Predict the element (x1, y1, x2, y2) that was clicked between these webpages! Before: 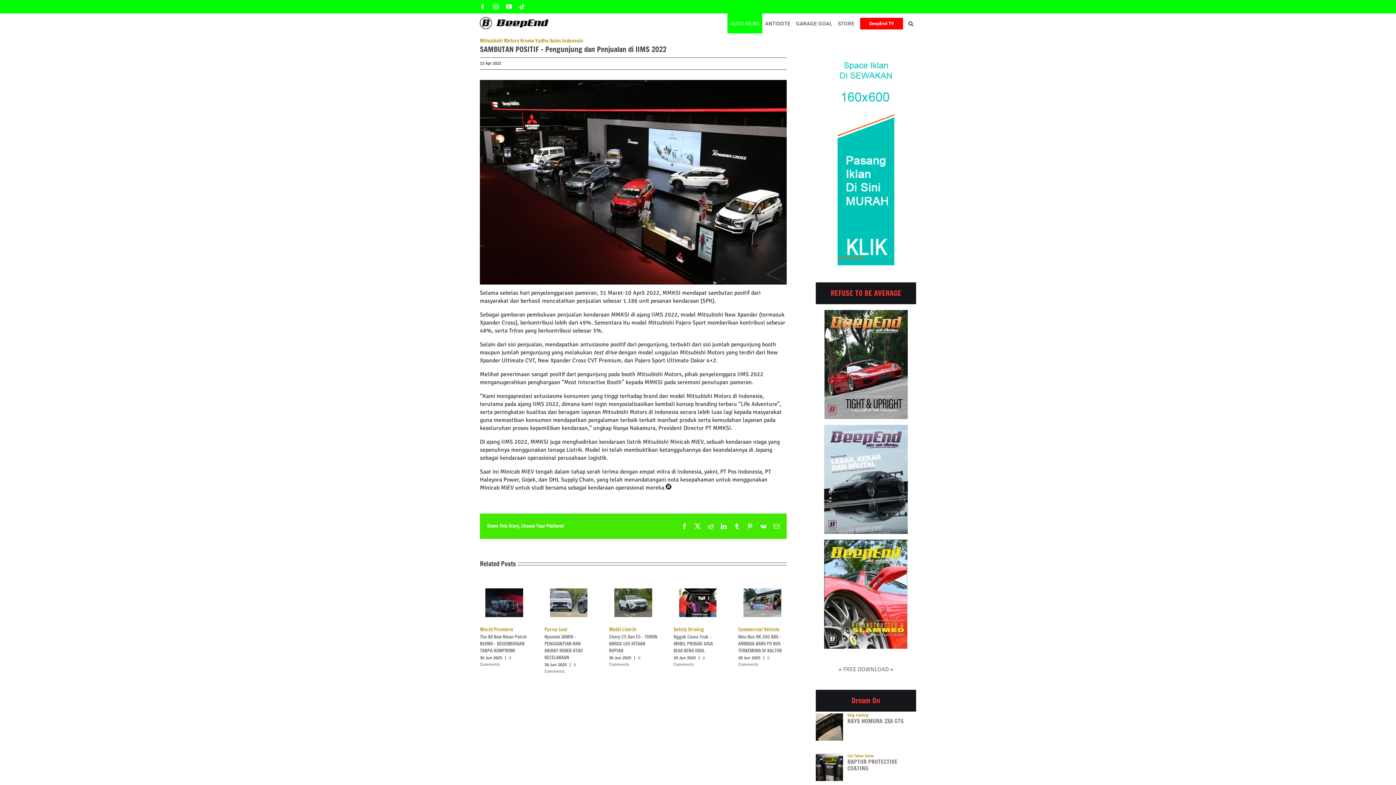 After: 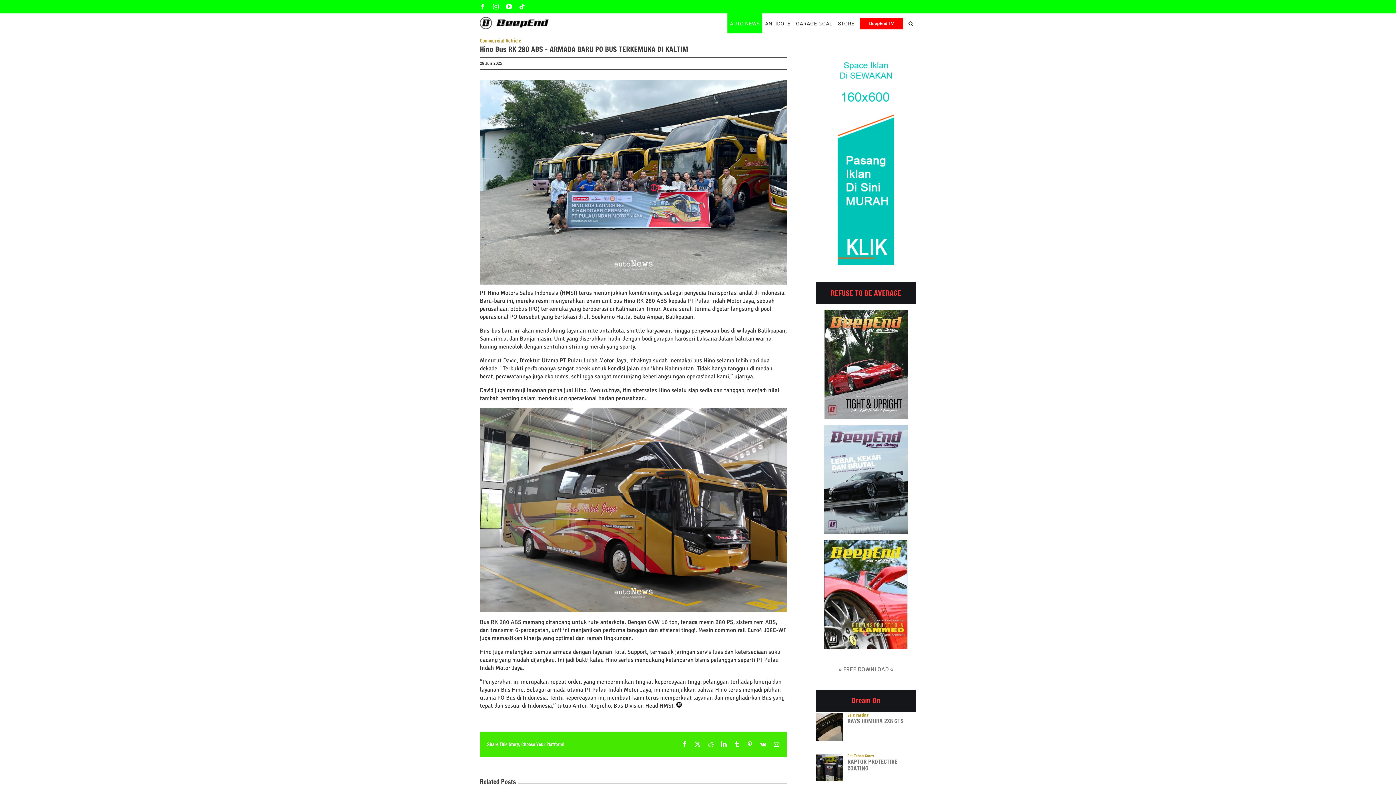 Action: label: <span class='sabtitel'>Commercial Vehicle</span><br/> Hino Bus RK 280 ABS – ARMADA BARU PO BUS TERKEMUKA DI KALTIM bbox: (743, 588, 781, 595)